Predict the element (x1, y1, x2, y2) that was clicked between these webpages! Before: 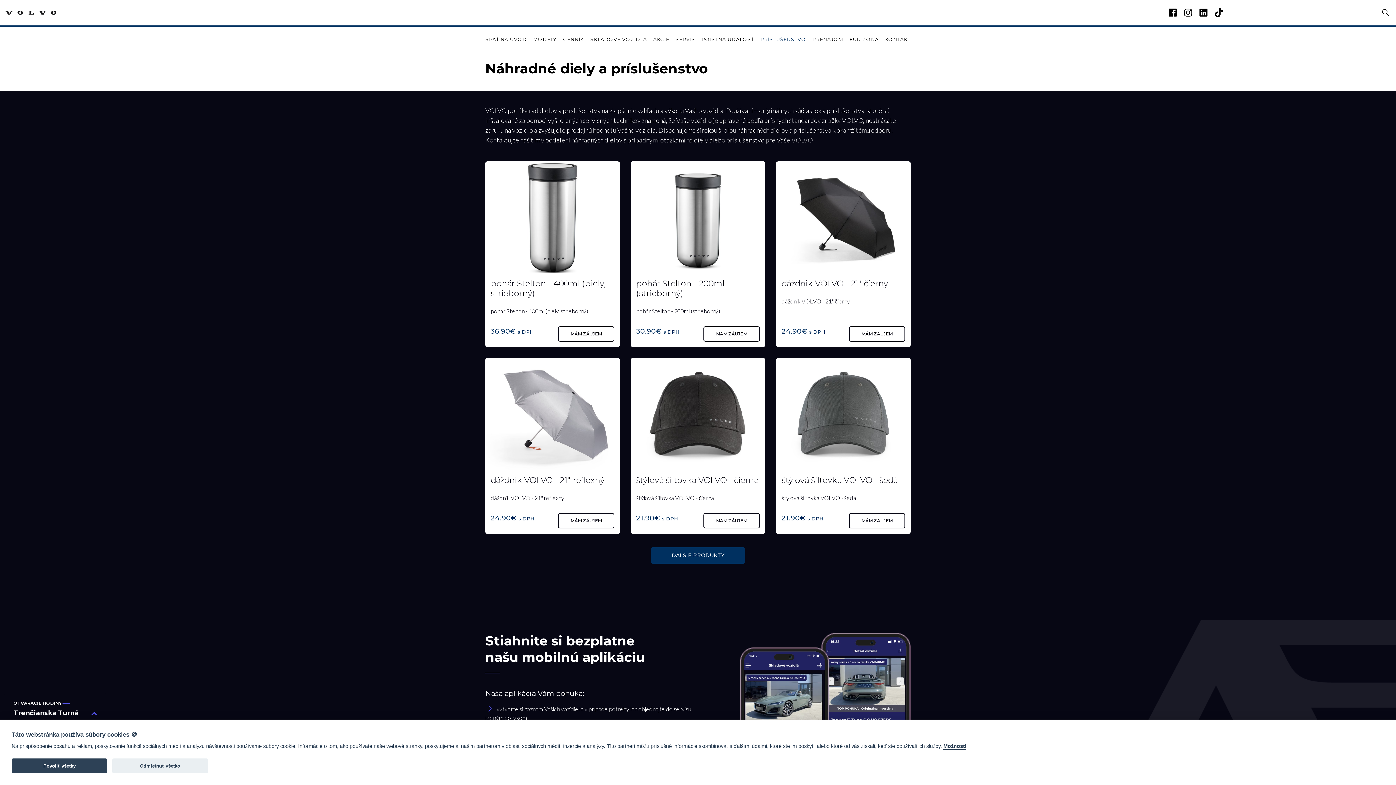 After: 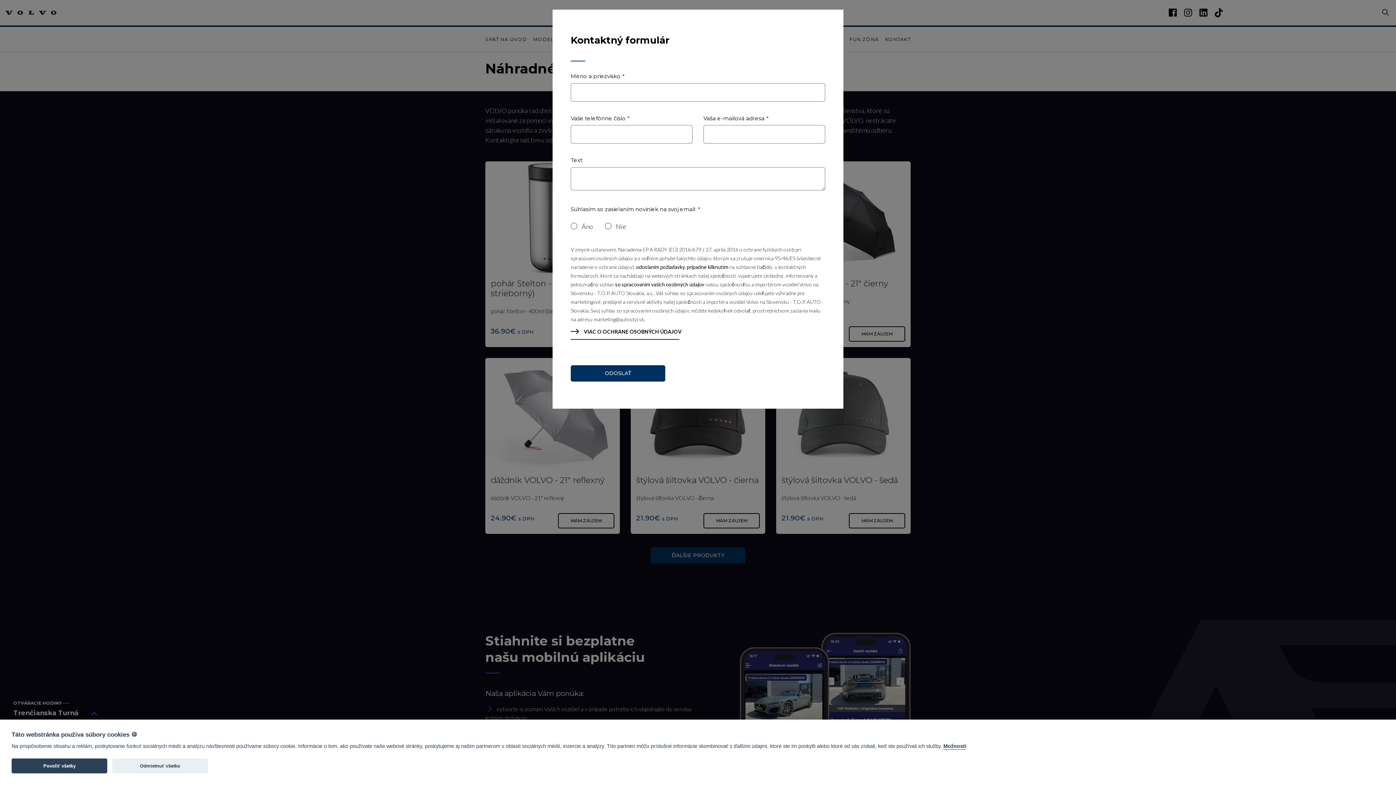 Action: label: MÁM ZÁUJEM bbox: (849, 326, 905, 341)